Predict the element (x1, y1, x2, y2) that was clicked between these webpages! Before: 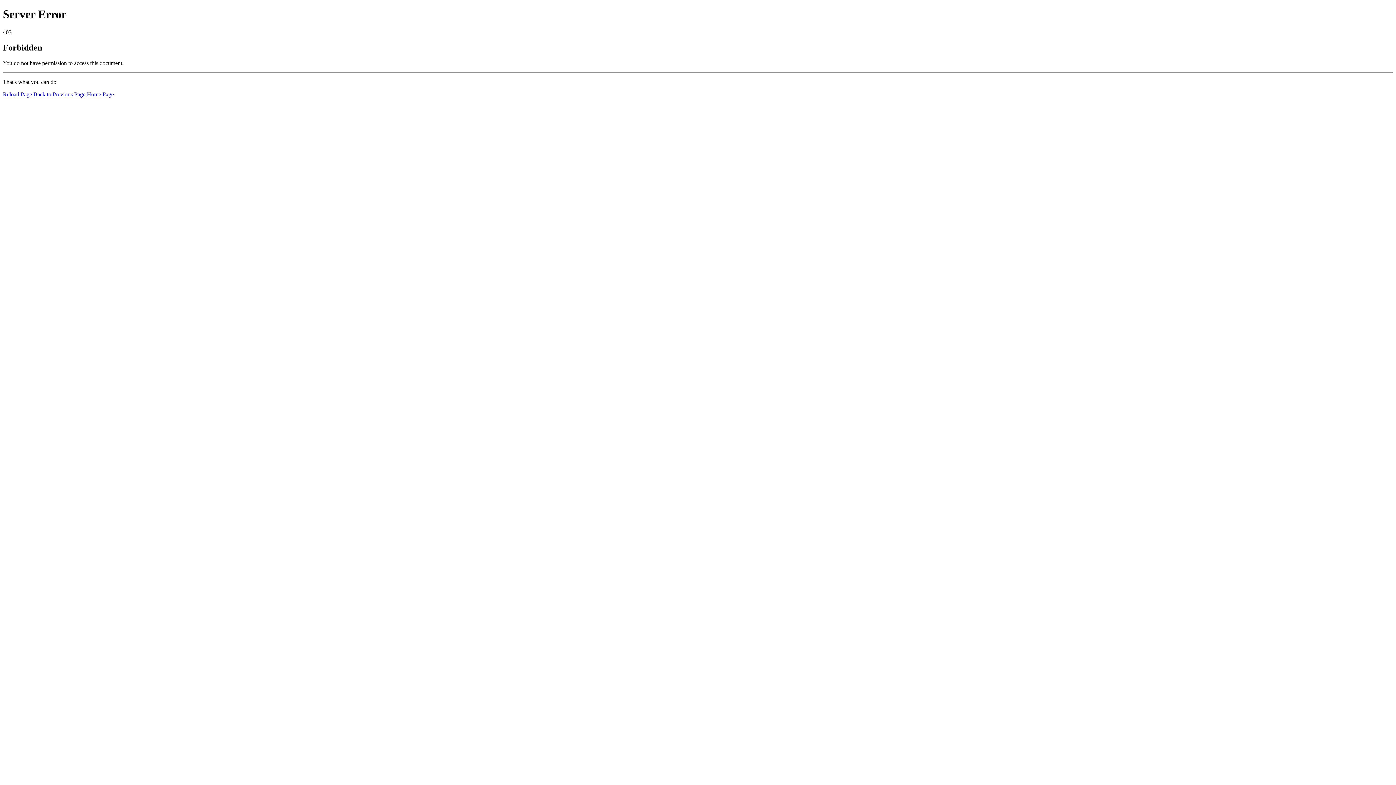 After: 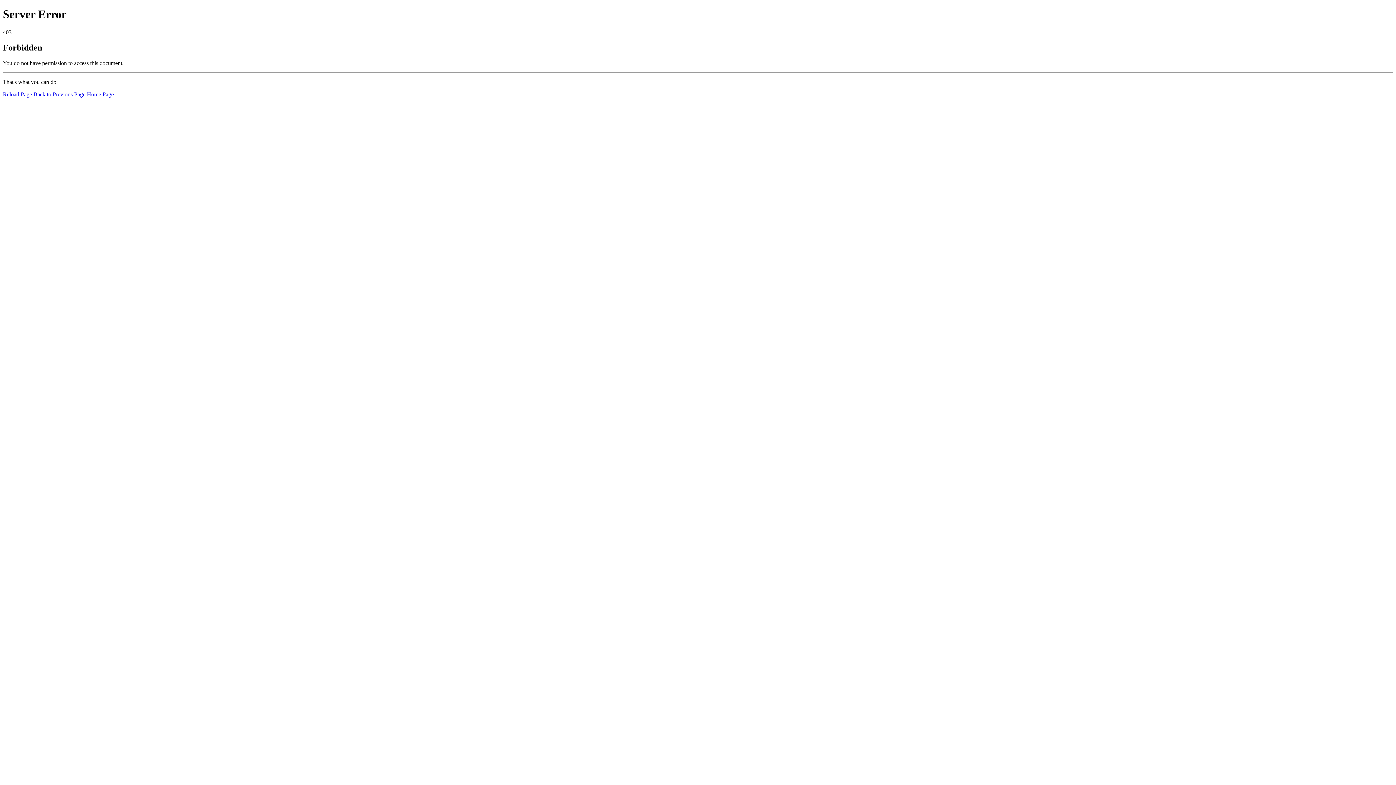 Action: label: Home Page bbox: (86, 91, 113, 97)